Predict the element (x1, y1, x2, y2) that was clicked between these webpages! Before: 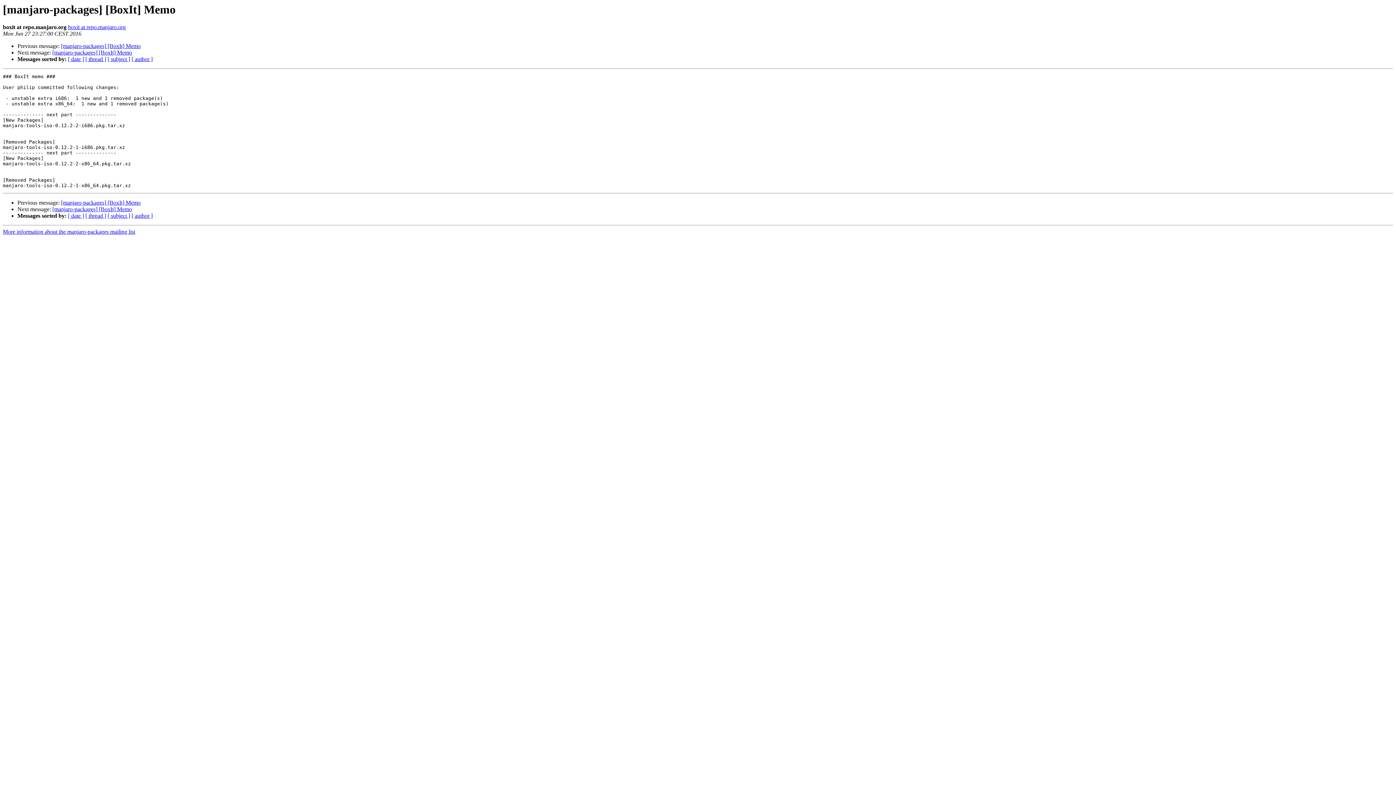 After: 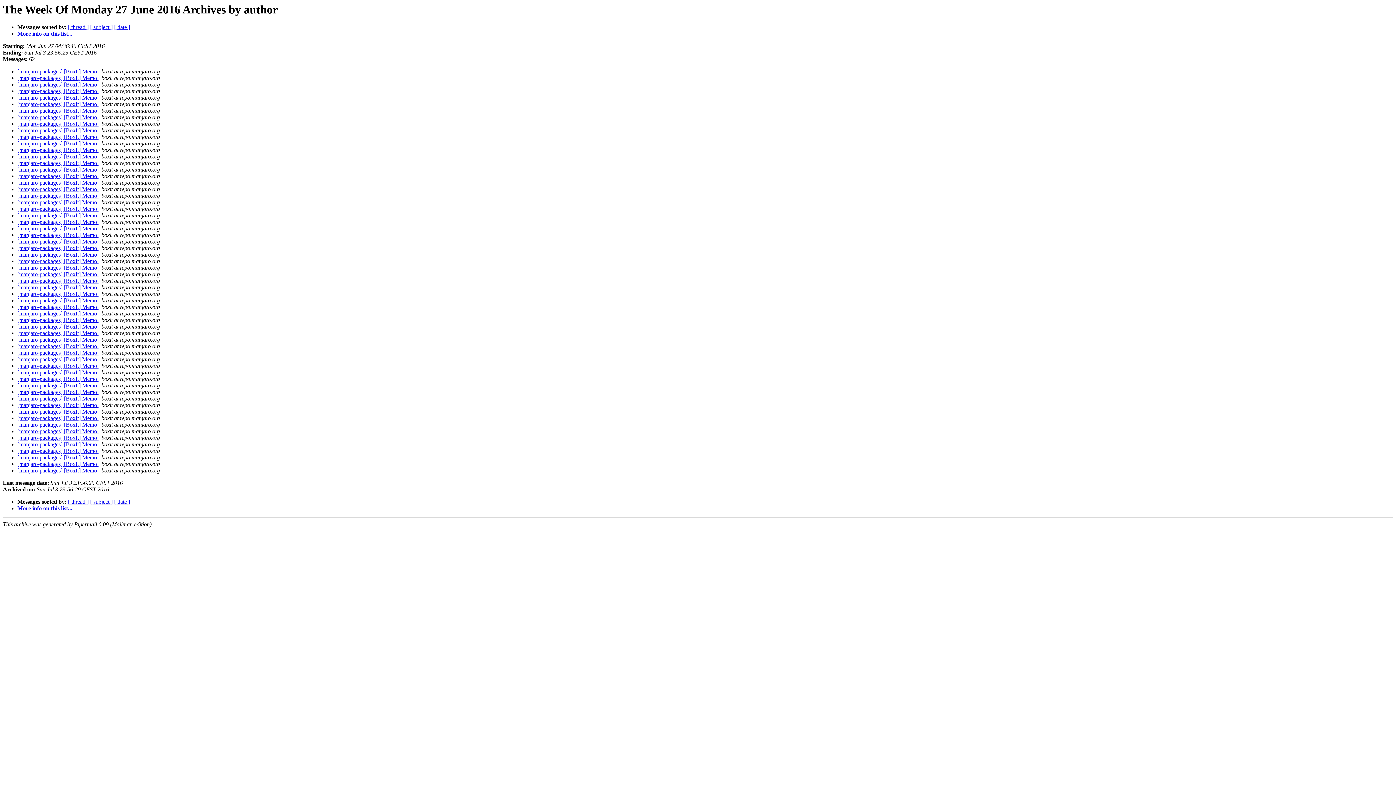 Action: bbox: (131, 212, 152, 219) label: [ author ]